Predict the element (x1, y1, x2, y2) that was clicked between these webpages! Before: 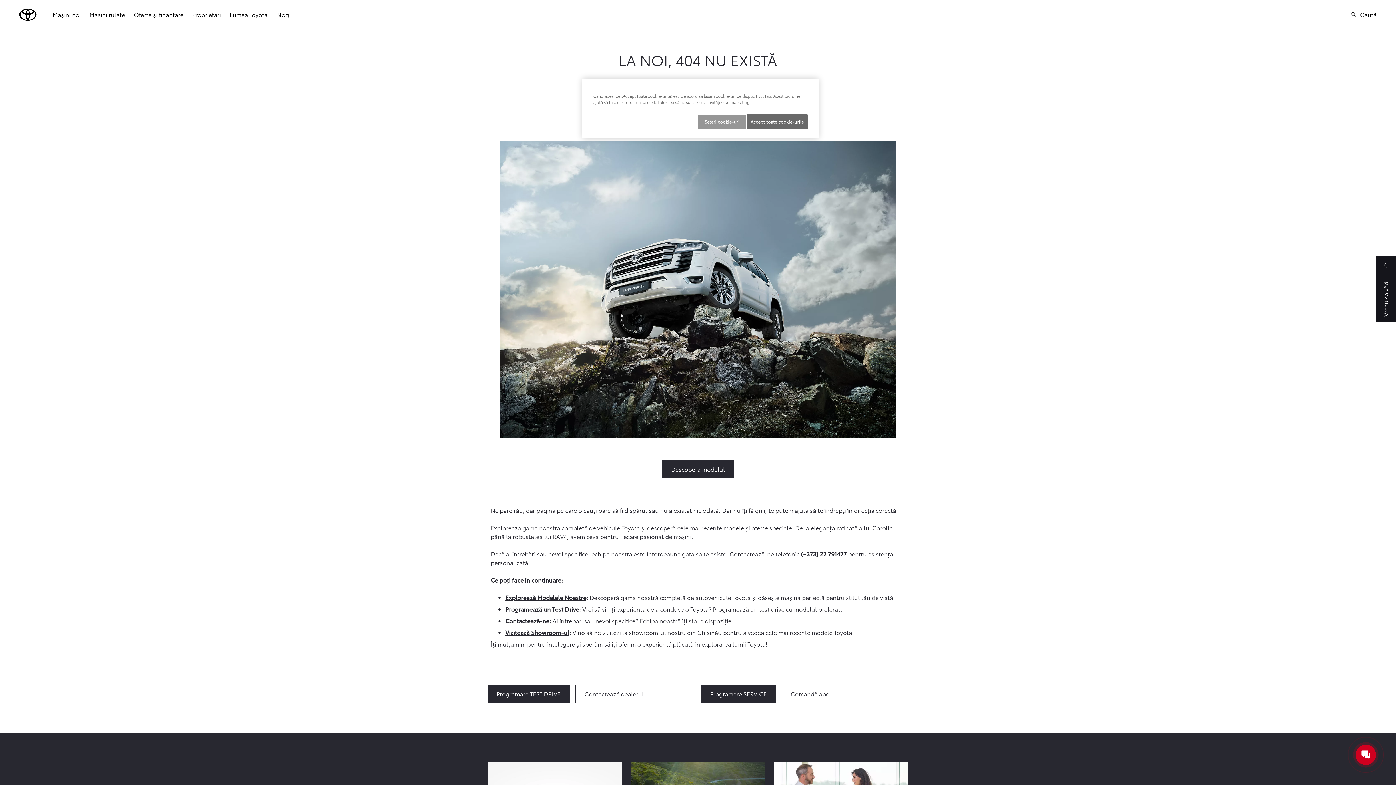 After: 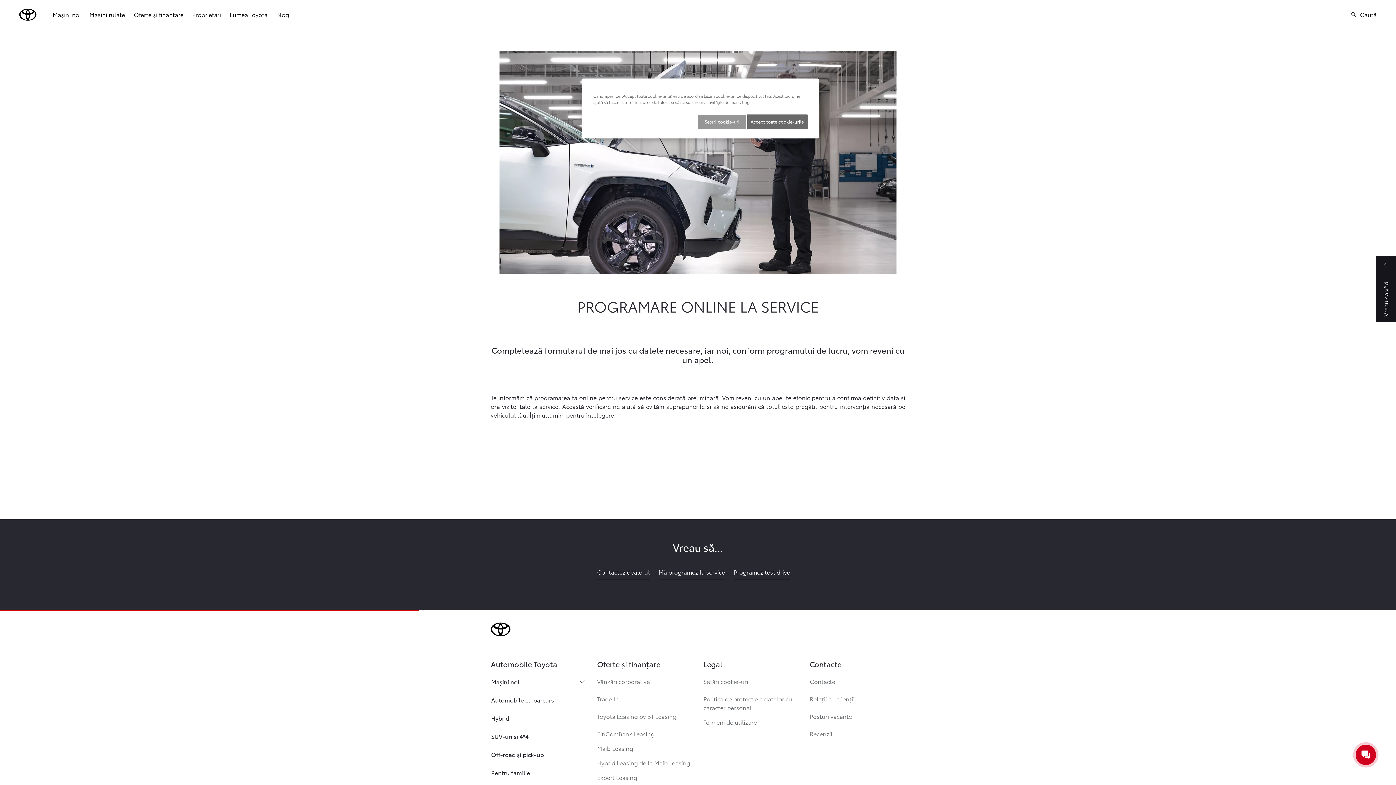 Action: label: Programare SERVICE bbox: (701, 685, 776, 703)